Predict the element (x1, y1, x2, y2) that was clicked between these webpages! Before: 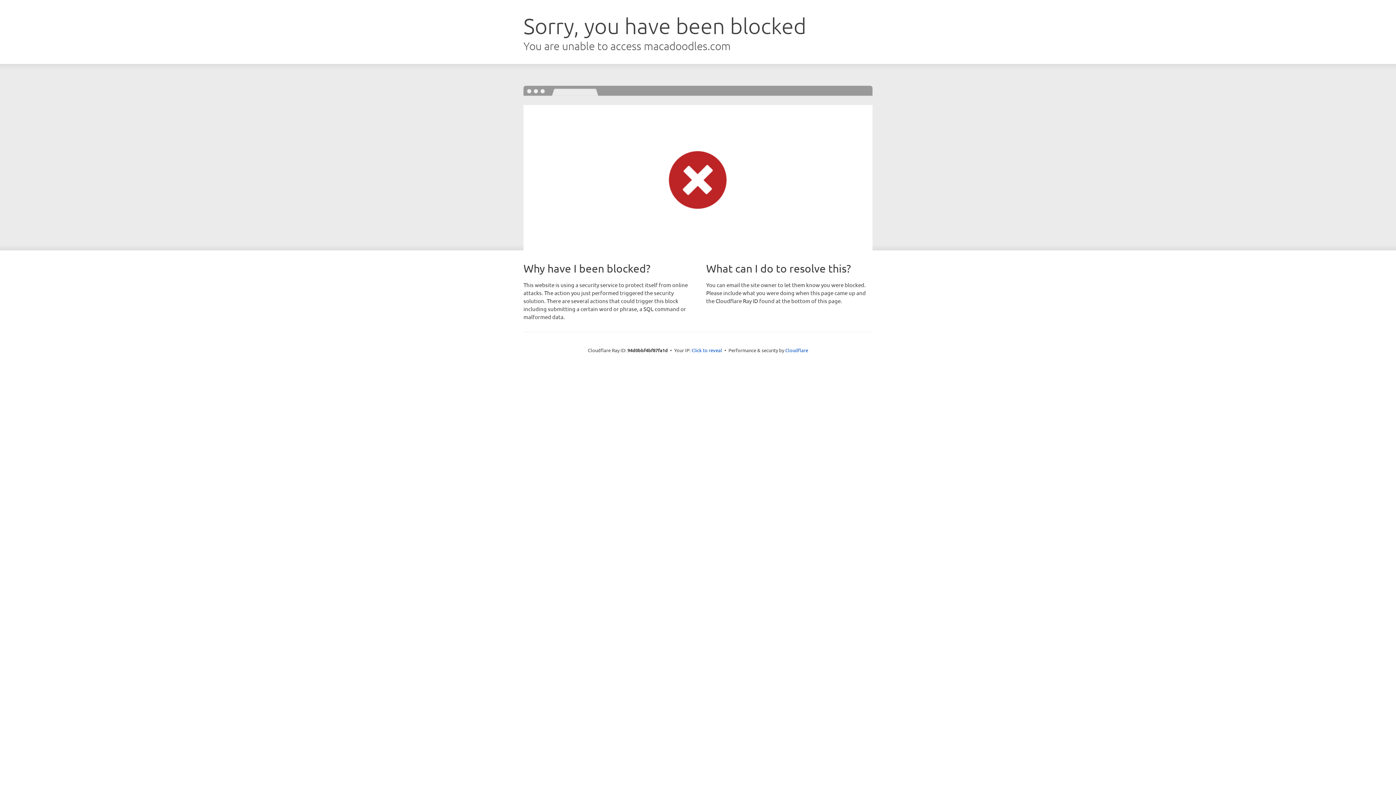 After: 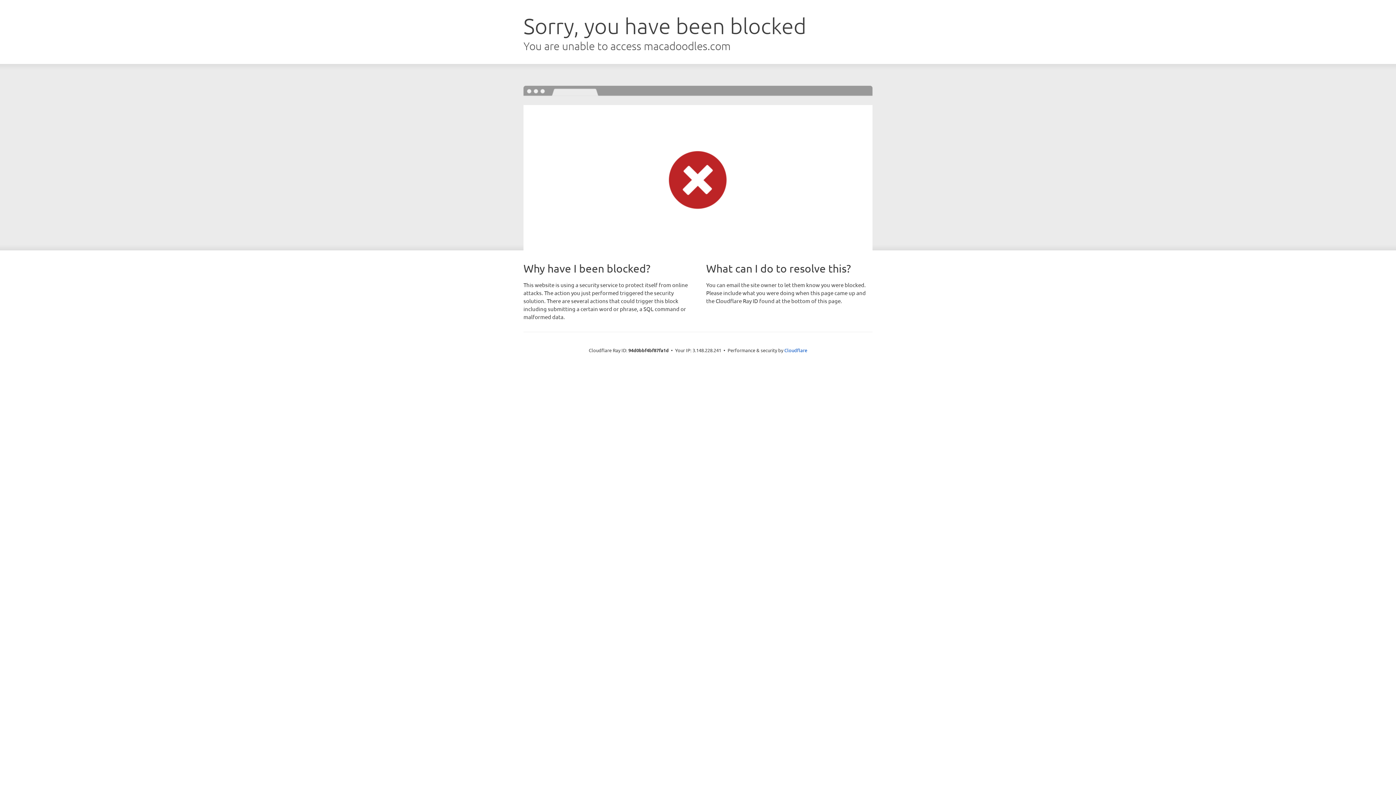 Action: bbox: (691, 346, 722, 353) label: Click to reveal